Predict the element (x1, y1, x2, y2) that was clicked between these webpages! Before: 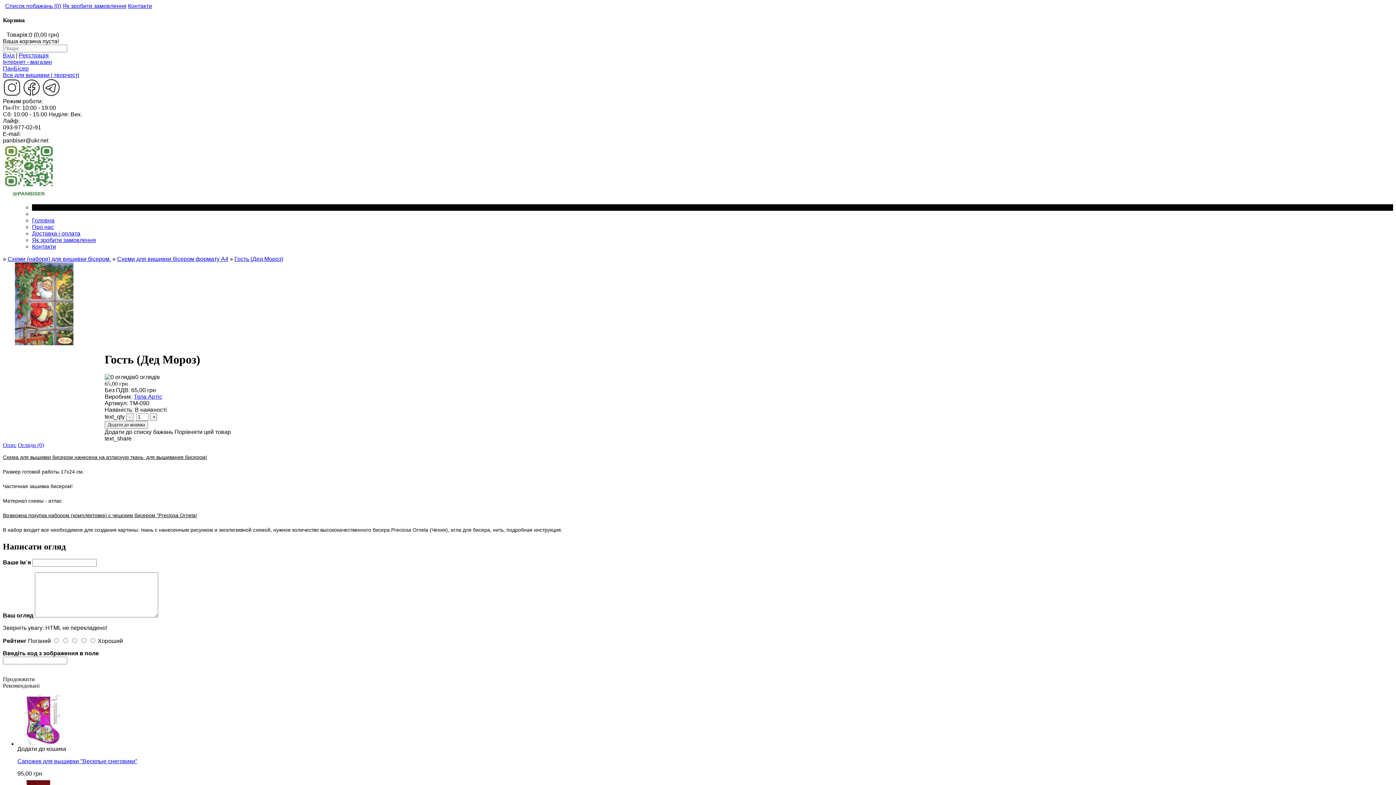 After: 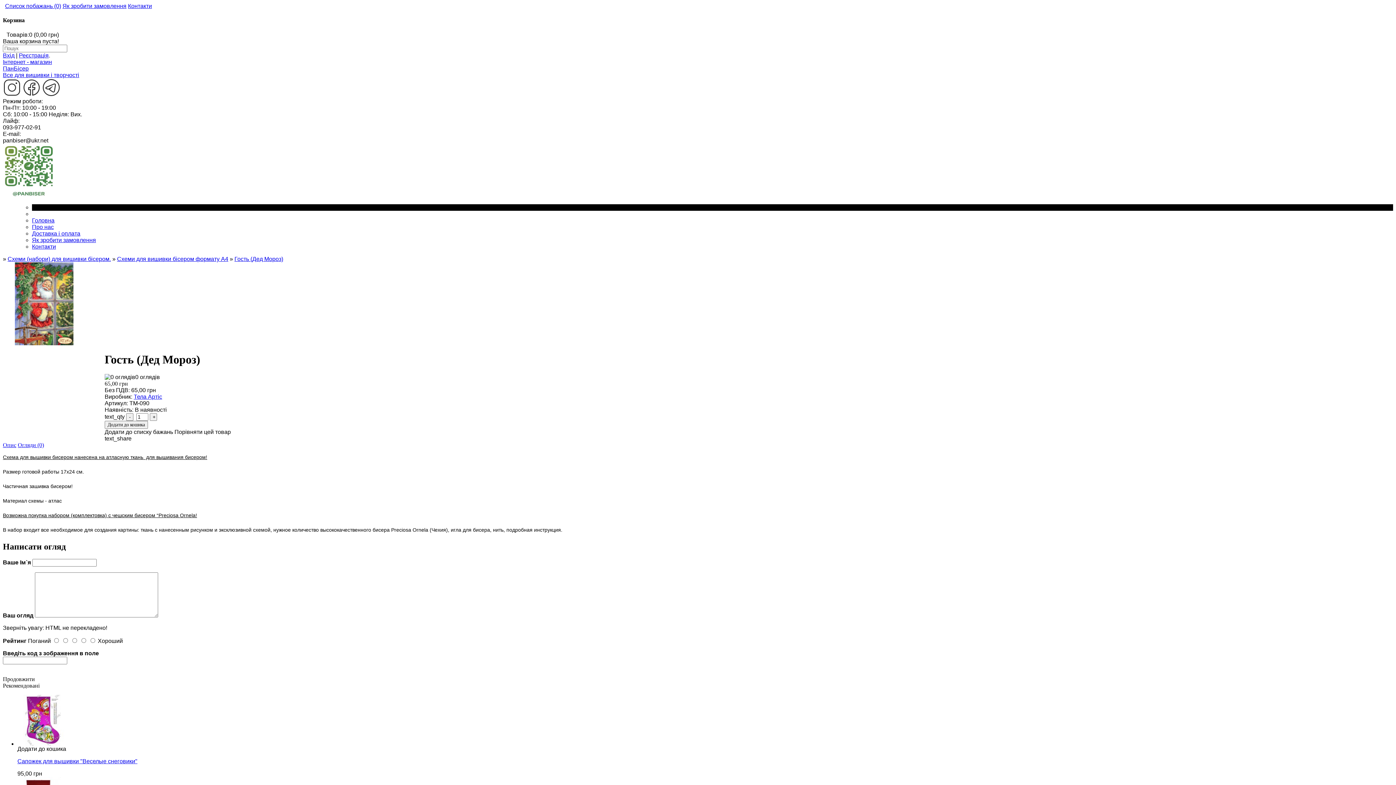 Action: bbox: (42, 91, 60, 97)